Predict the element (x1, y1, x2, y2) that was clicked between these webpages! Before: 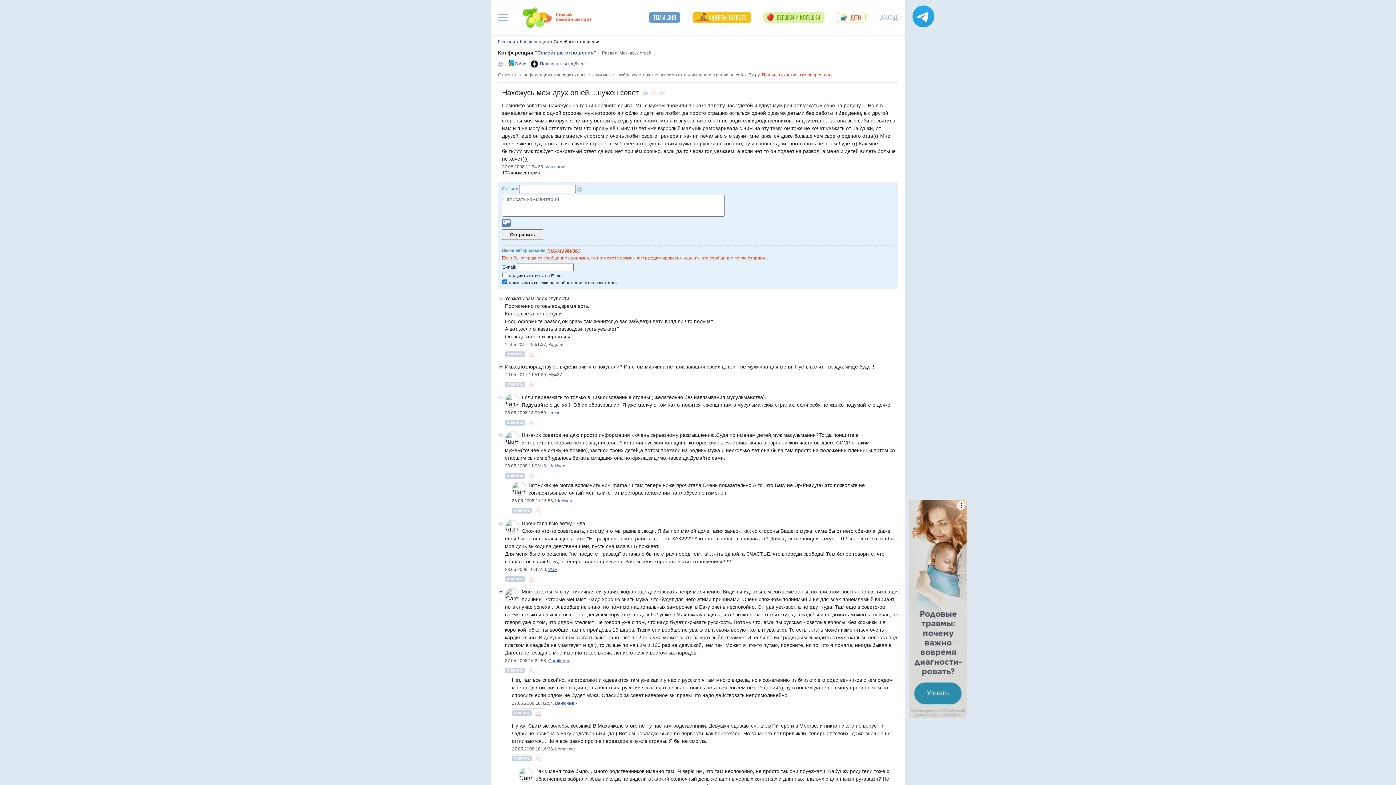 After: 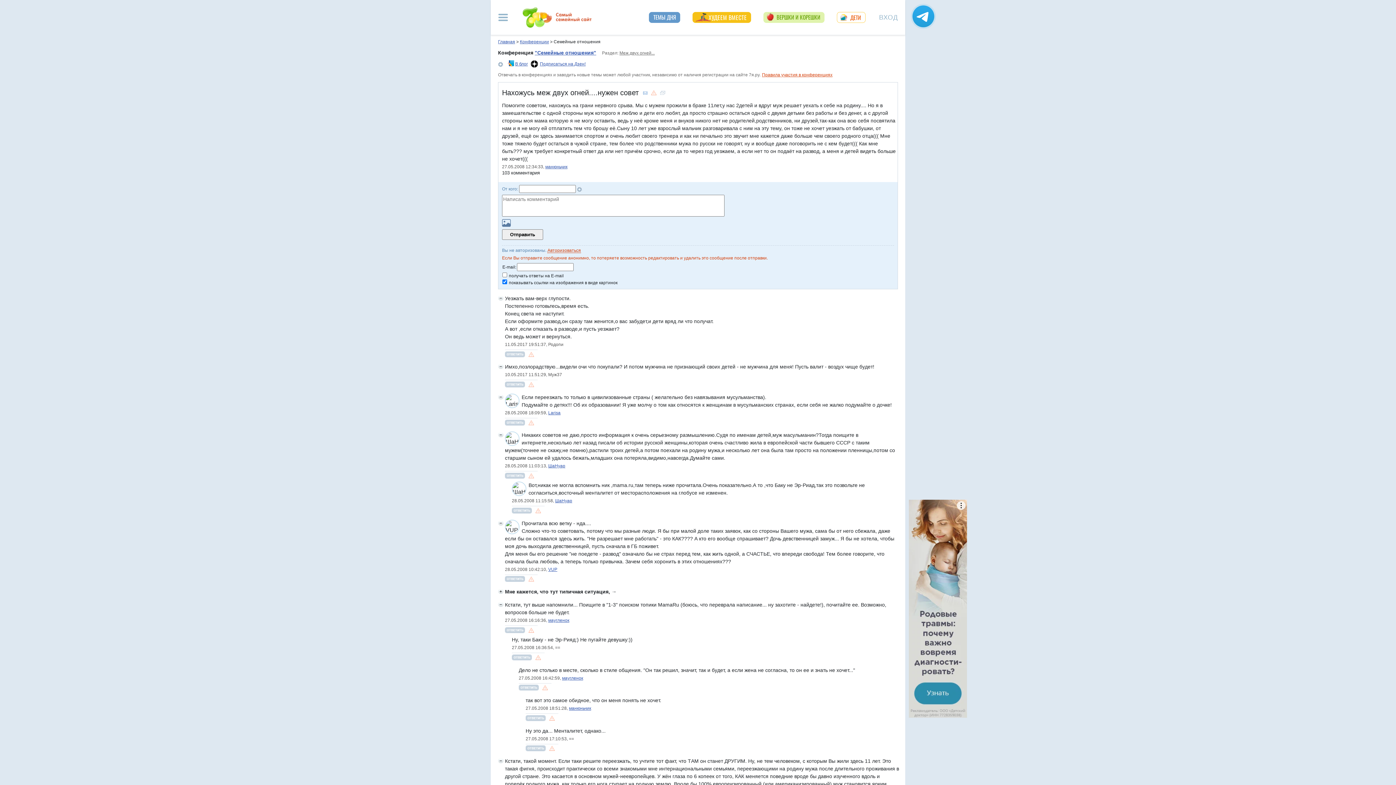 Action: bbox: (498, 588, 504, 594)